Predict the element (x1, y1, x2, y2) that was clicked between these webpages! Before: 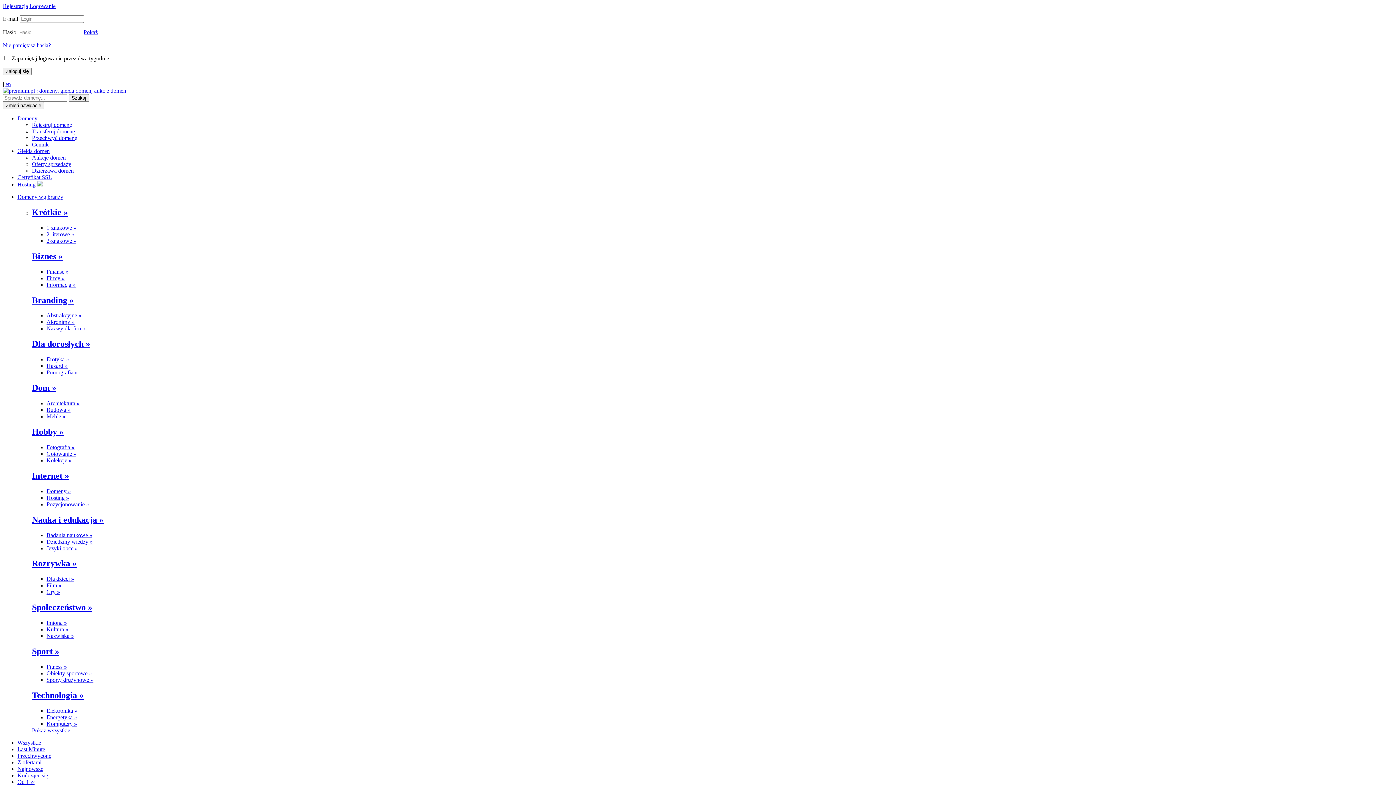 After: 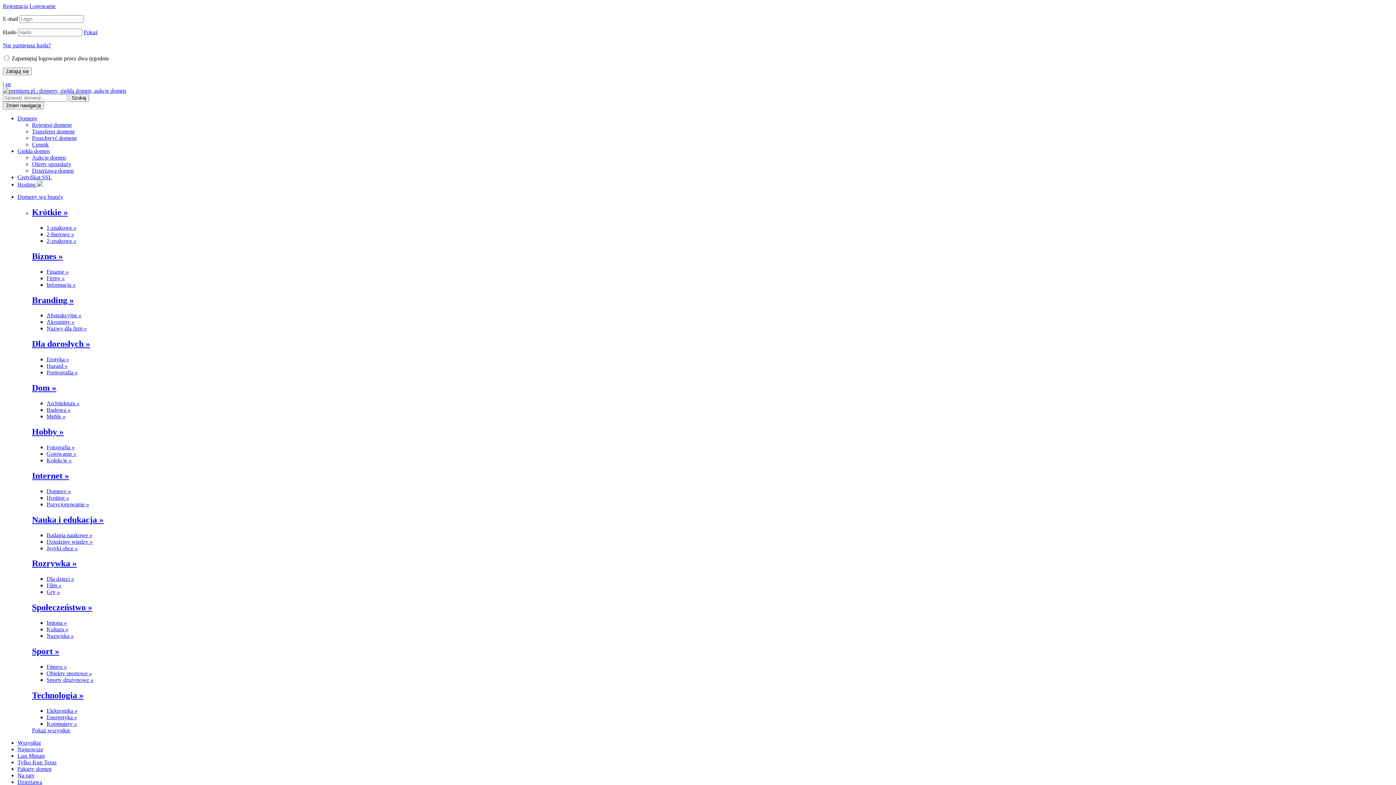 Action: label: Fitness » bbox: (46, 663, 66, 670)